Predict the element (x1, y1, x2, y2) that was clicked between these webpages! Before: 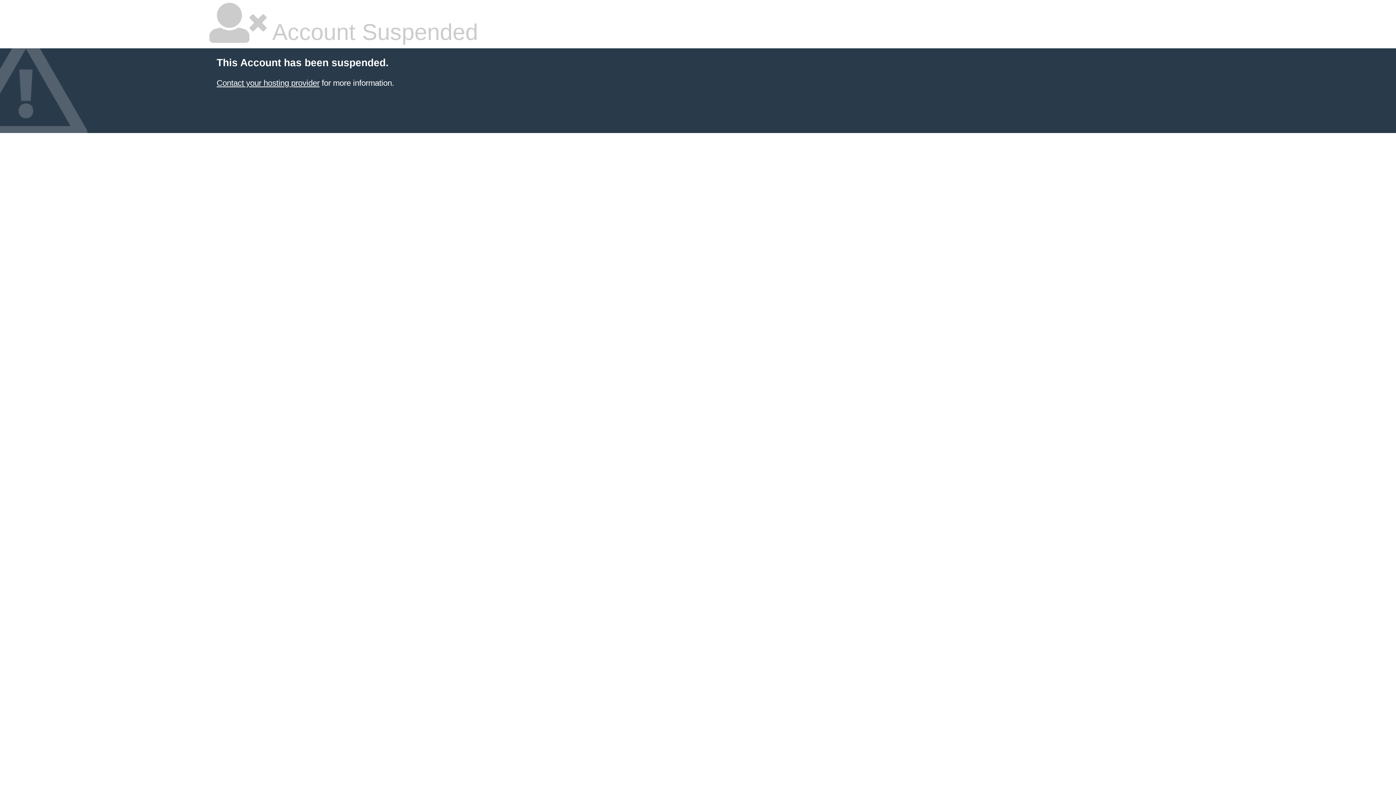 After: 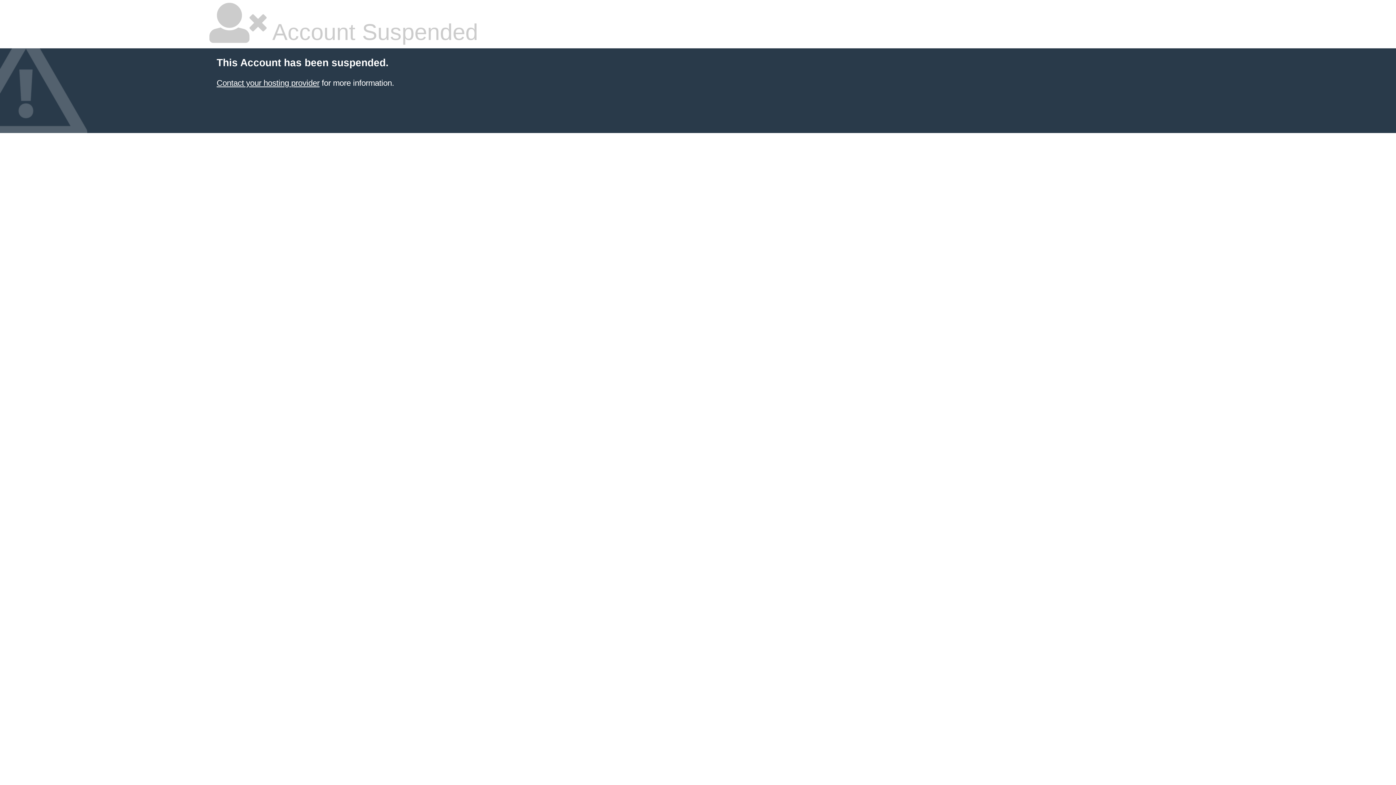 Action: label: Contact your hosting provider bbox: (216, 78, 319, 87)